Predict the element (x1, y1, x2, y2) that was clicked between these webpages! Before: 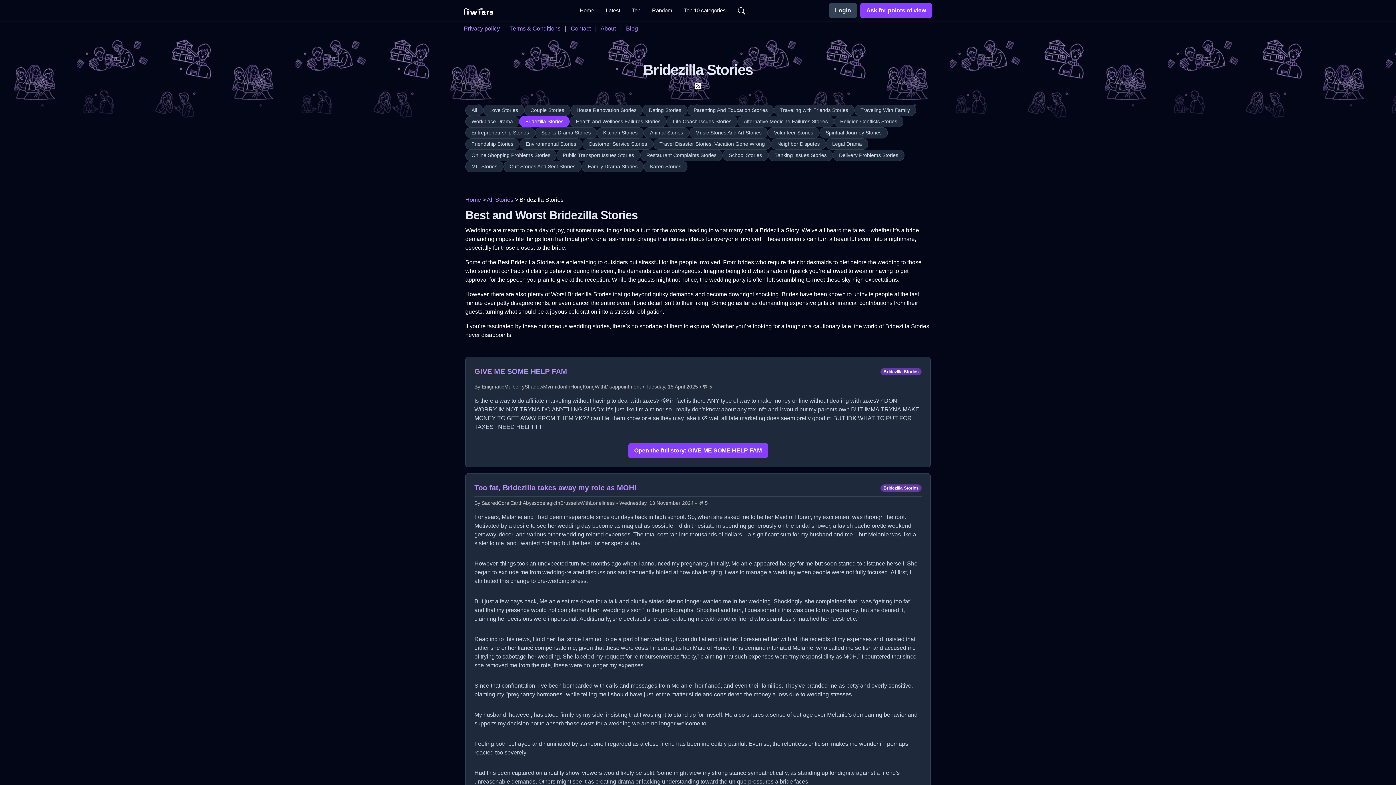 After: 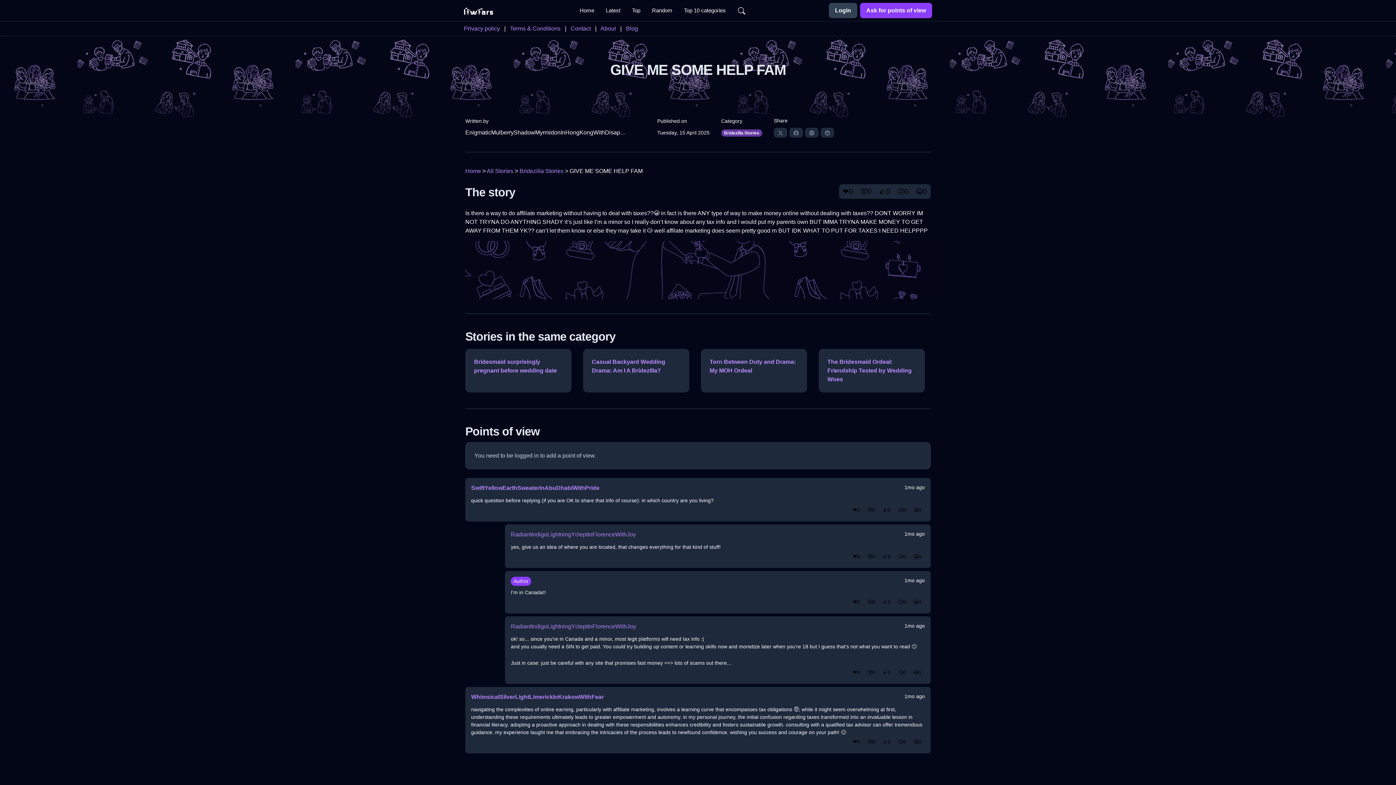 Action: bbox: (474, 367, 567, 375) label: GIVE ME SOME HELP FAM